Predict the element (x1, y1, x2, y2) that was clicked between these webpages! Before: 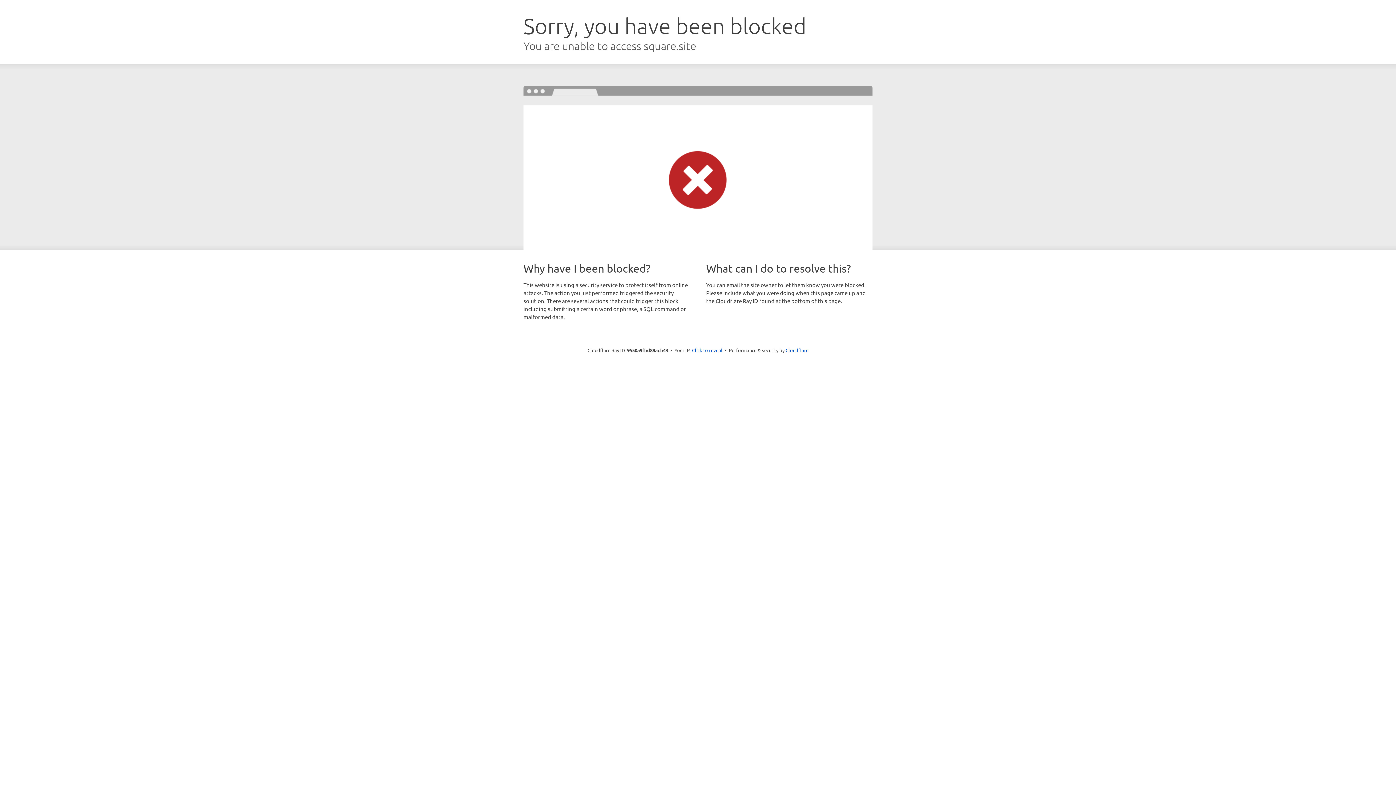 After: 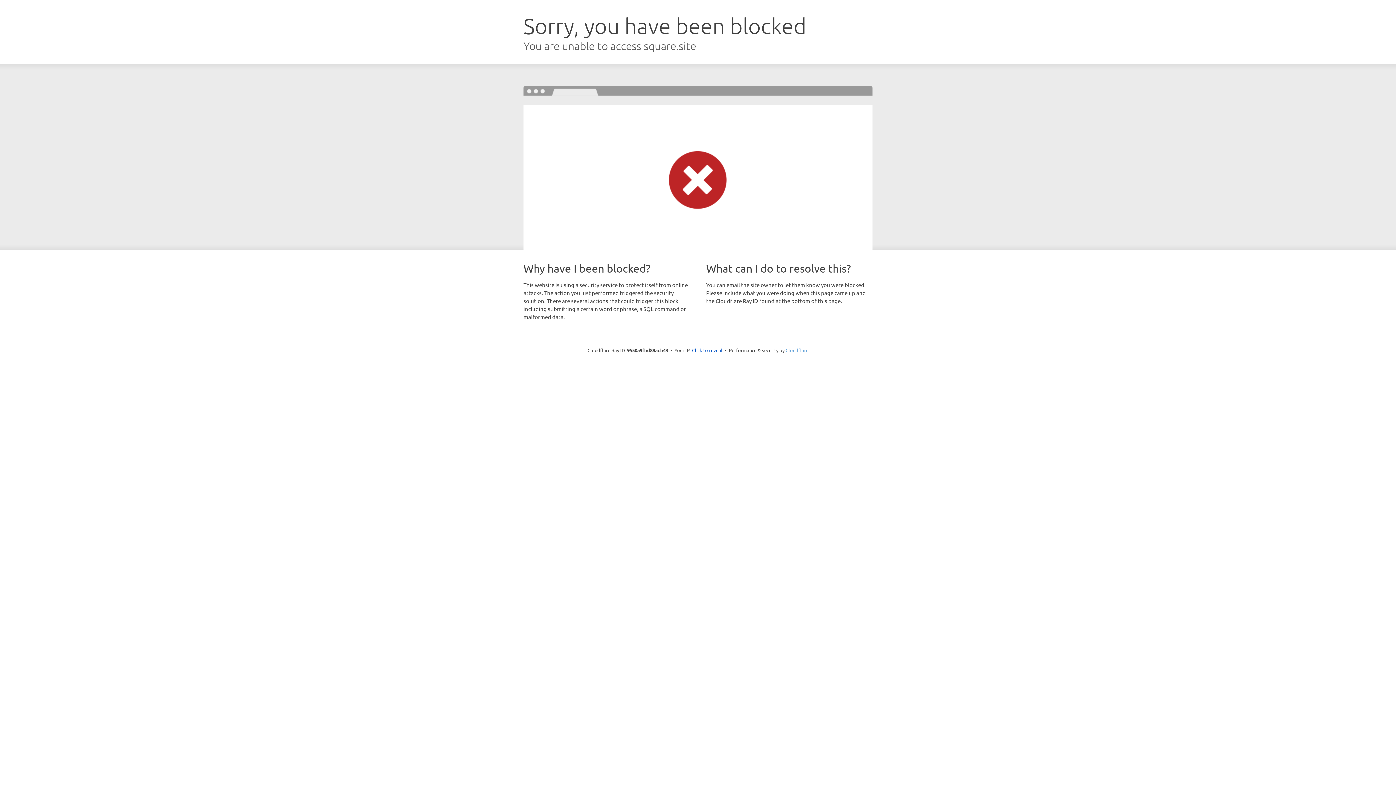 Action: bbox: (785, 347, 808, 353) label: Cloudflare